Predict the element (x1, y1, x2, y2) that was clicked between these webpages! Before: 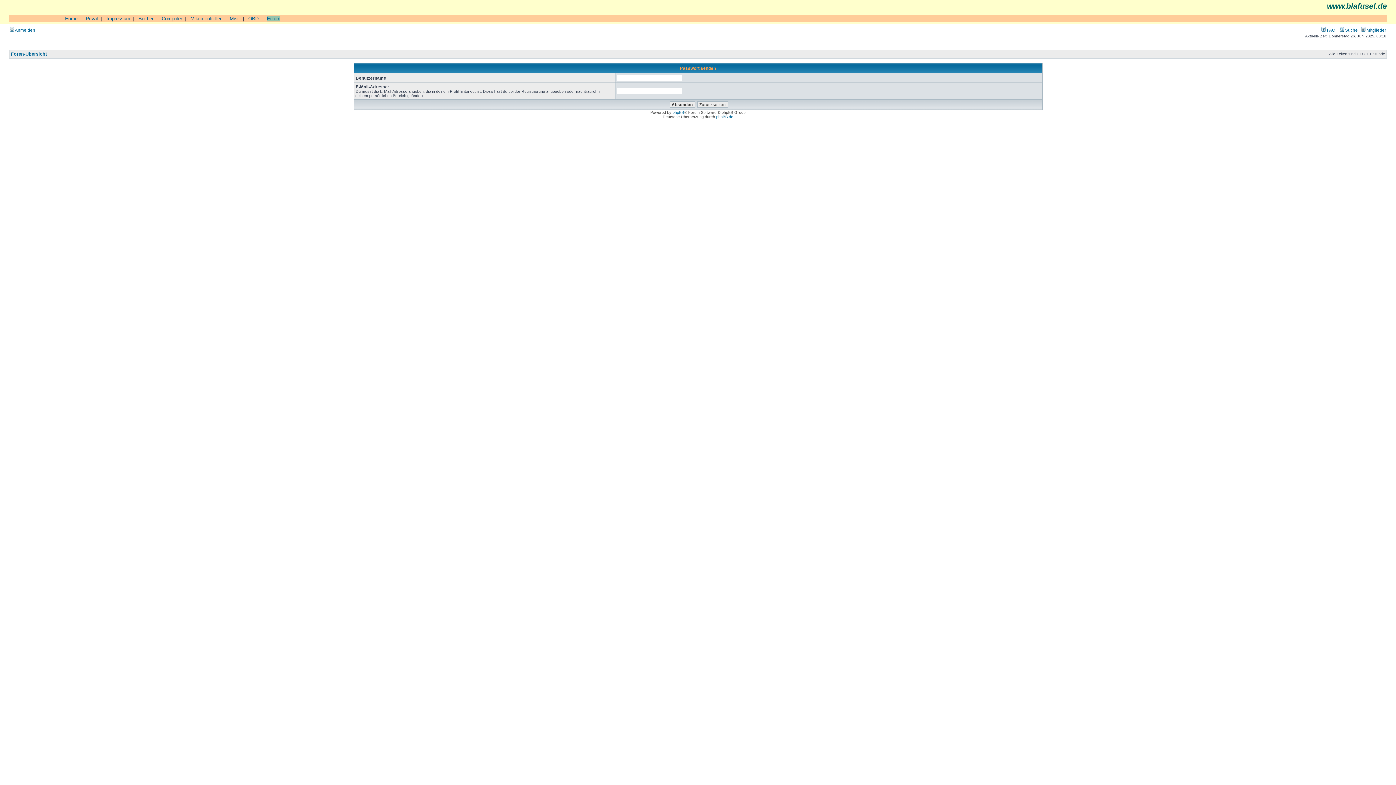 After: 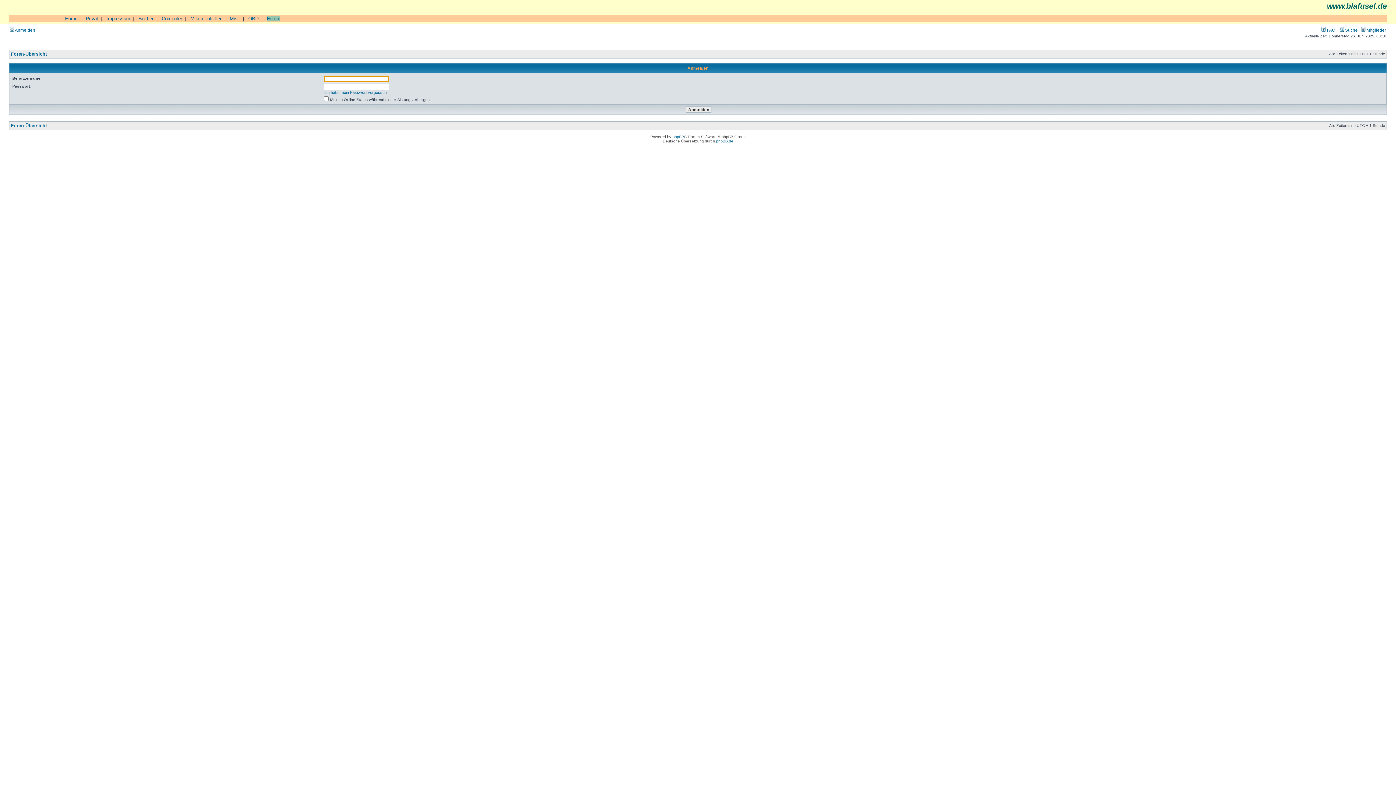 Action: bbox: (9, 27, 35, 32) label:  Anmelden